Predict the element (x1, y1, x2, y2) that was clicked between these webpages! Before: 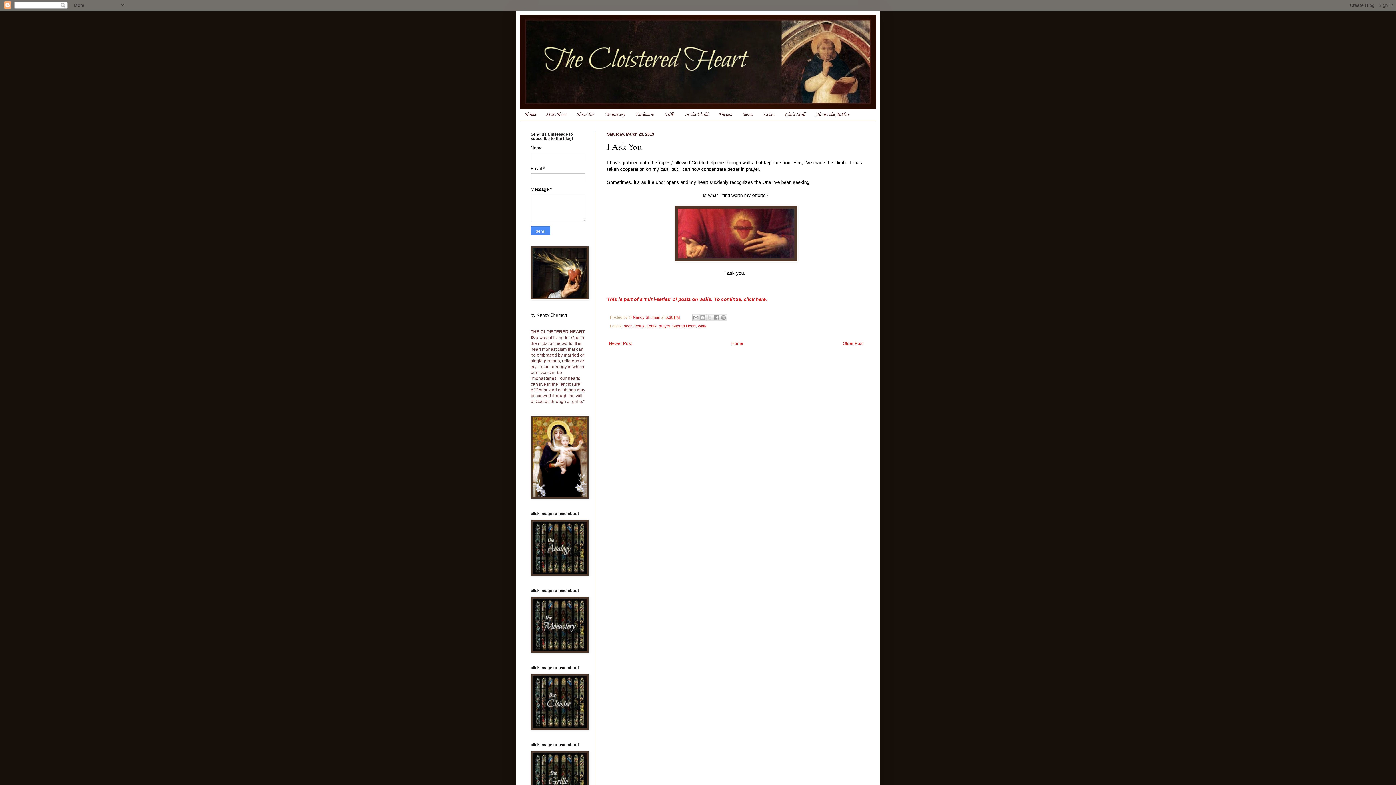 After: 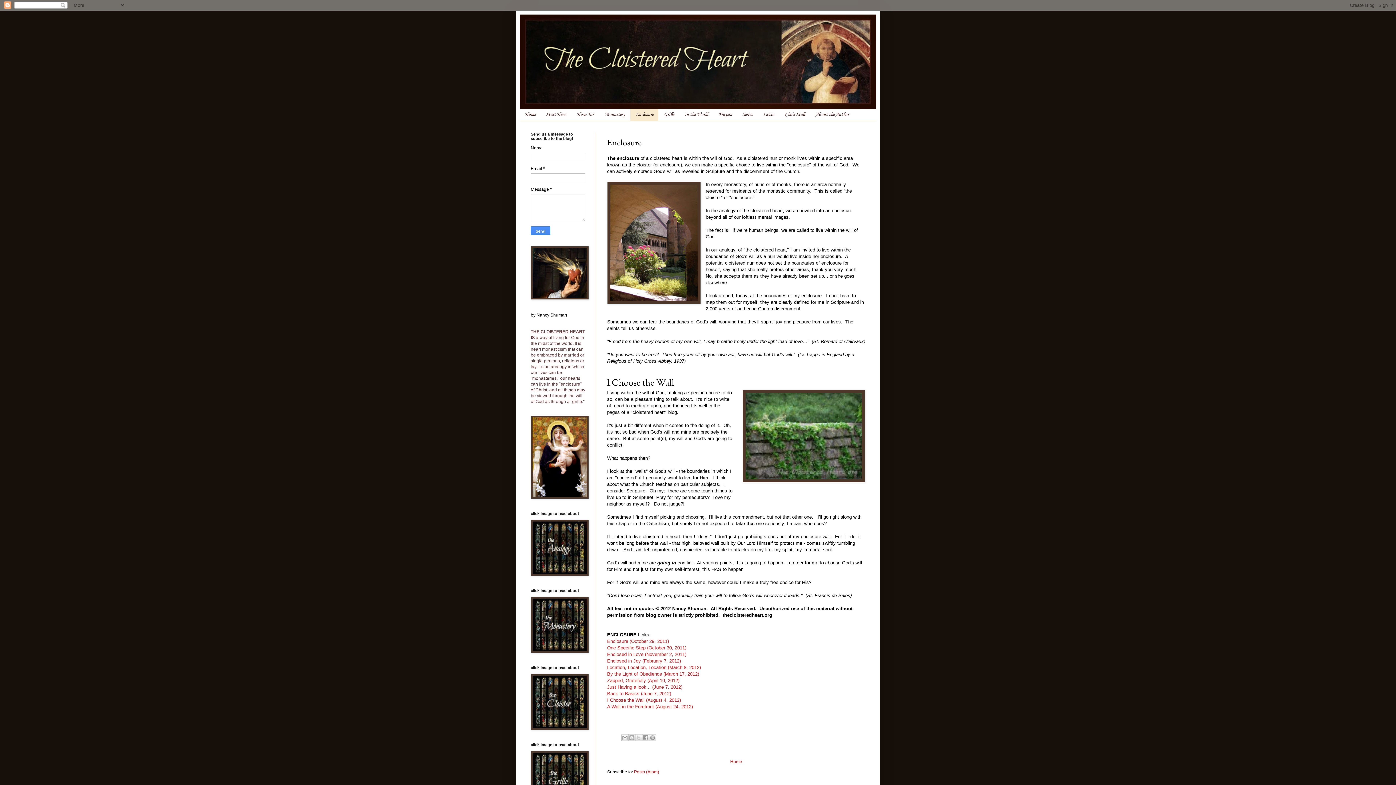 Action: label: Enclosure bbox: (630, 109, 658, 120)